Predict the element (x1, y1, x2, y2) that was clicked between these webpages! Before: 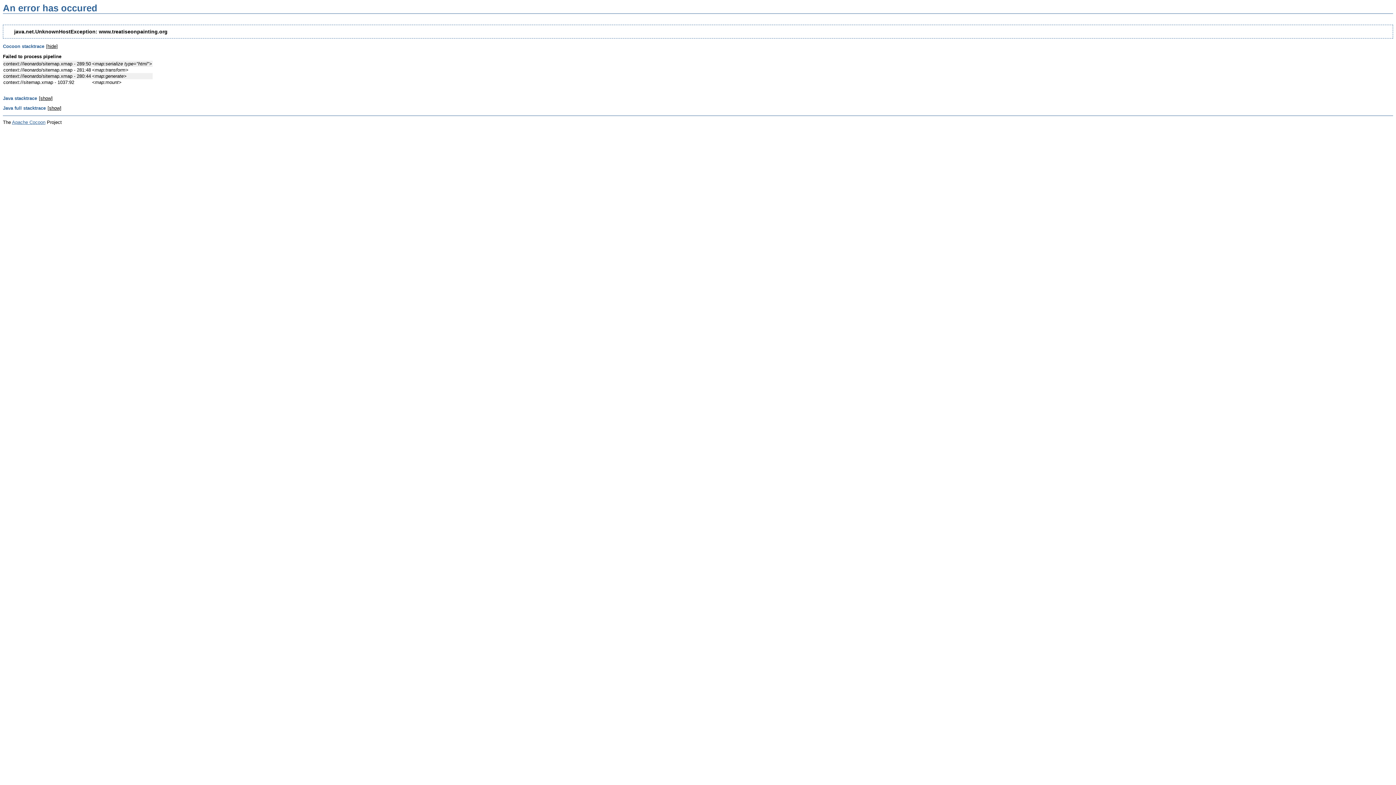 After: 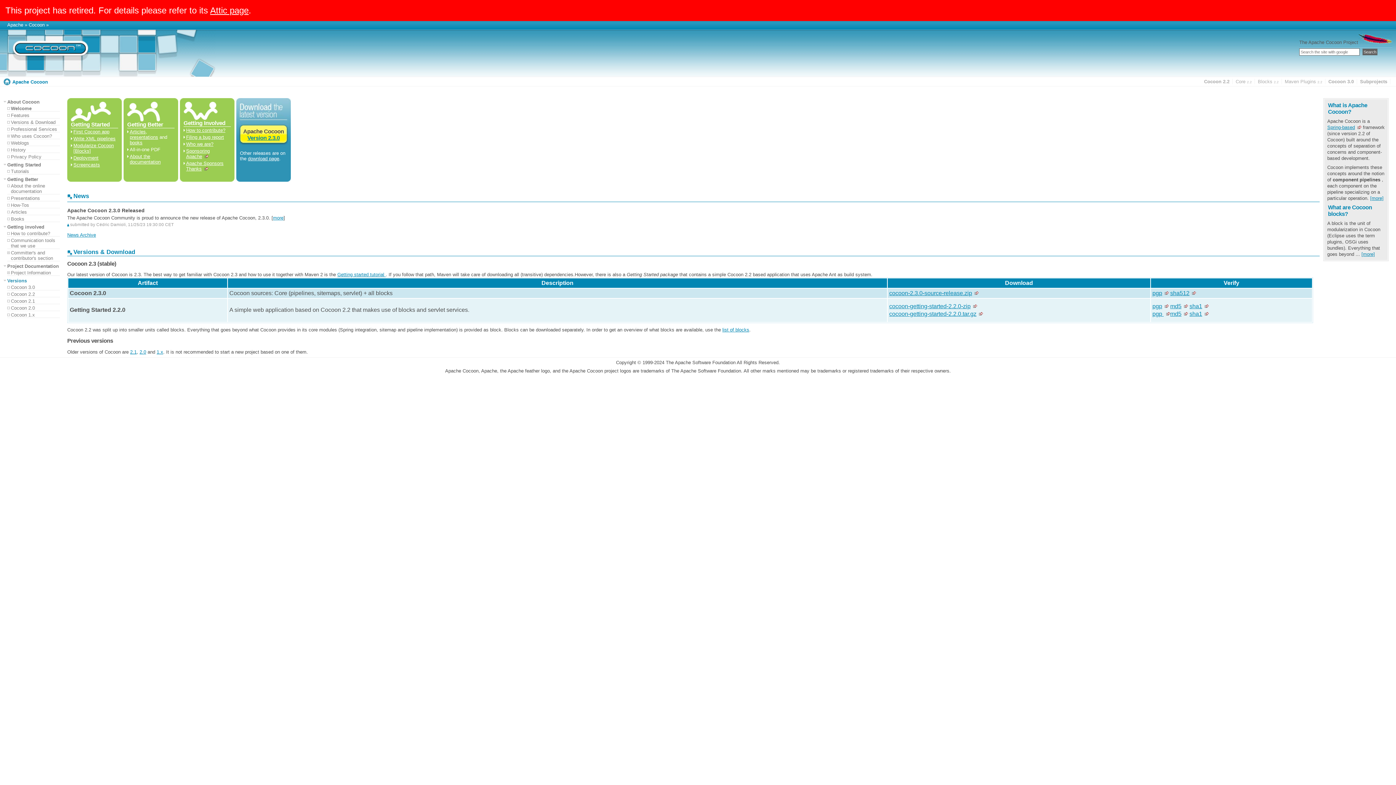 Action: bbox: (12, 119, 45, 125) label: Apache Cocoon